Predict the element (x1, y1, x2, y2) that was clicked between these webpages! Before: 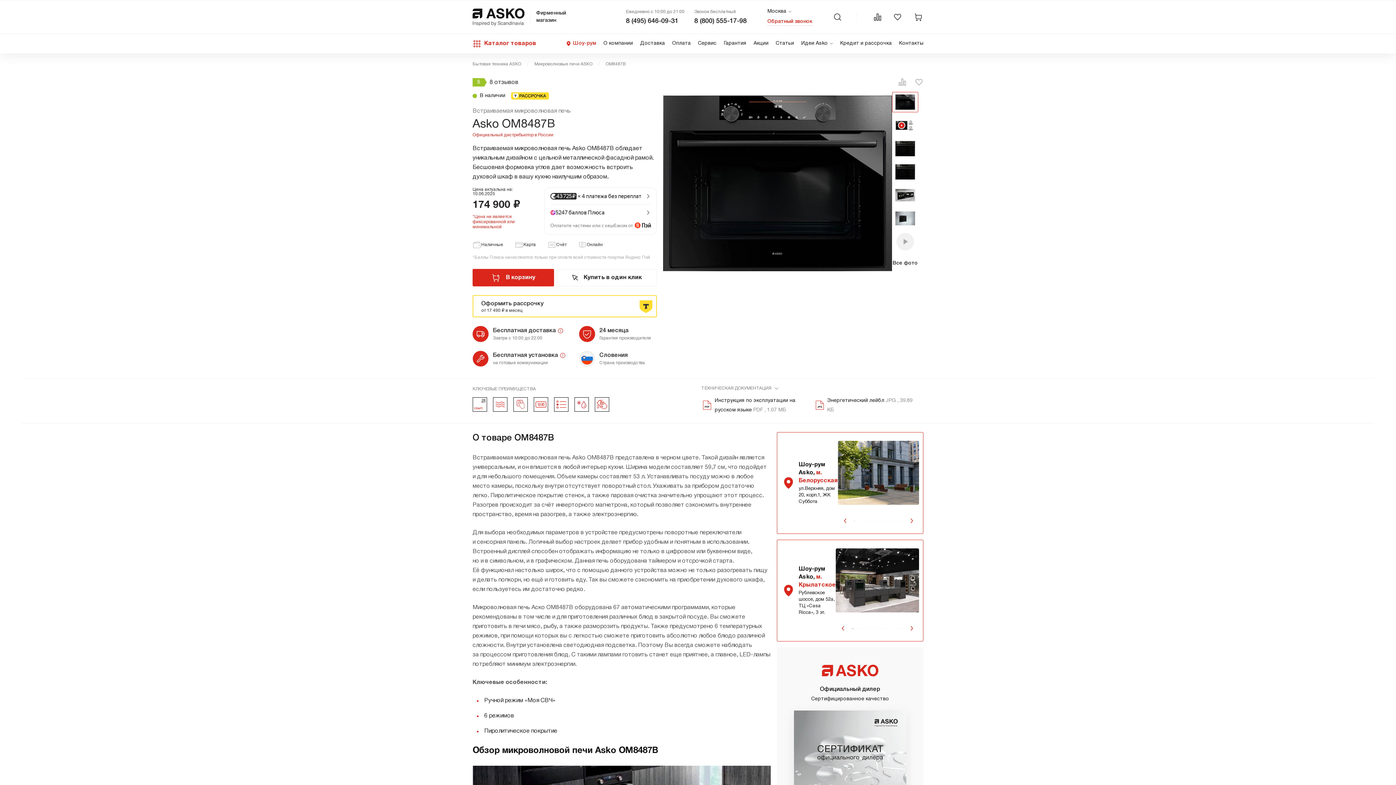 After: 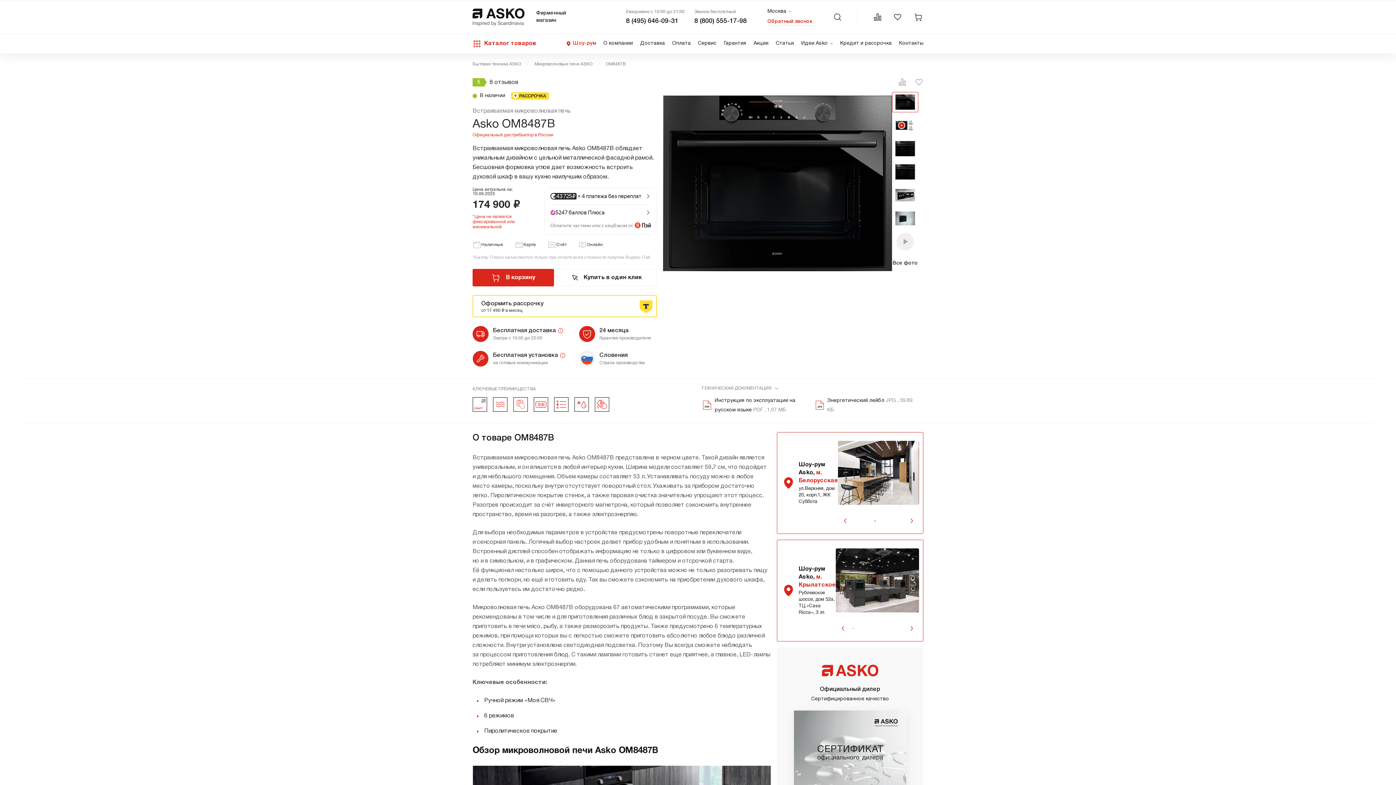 Action: bbox: (874, 520, 875, 521) label: Go to slide 7